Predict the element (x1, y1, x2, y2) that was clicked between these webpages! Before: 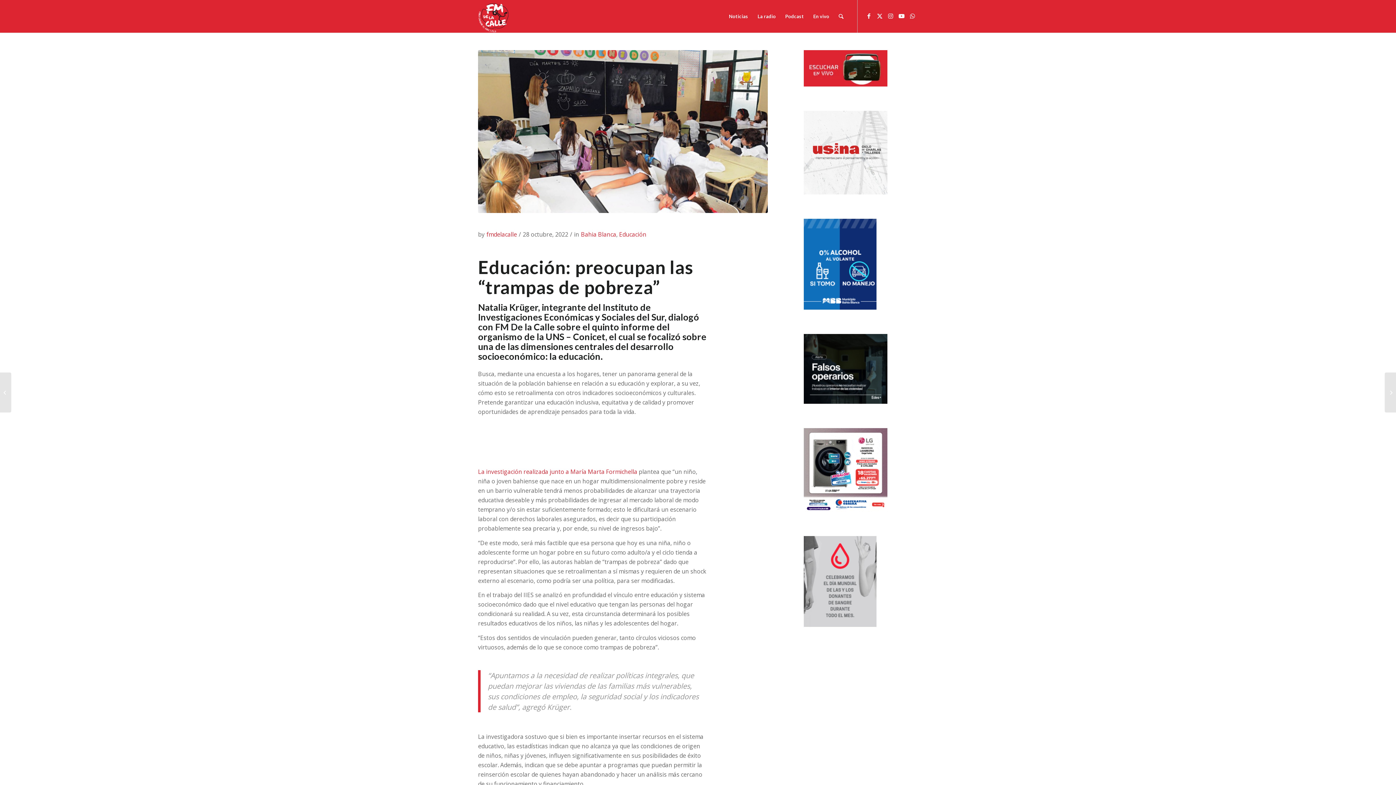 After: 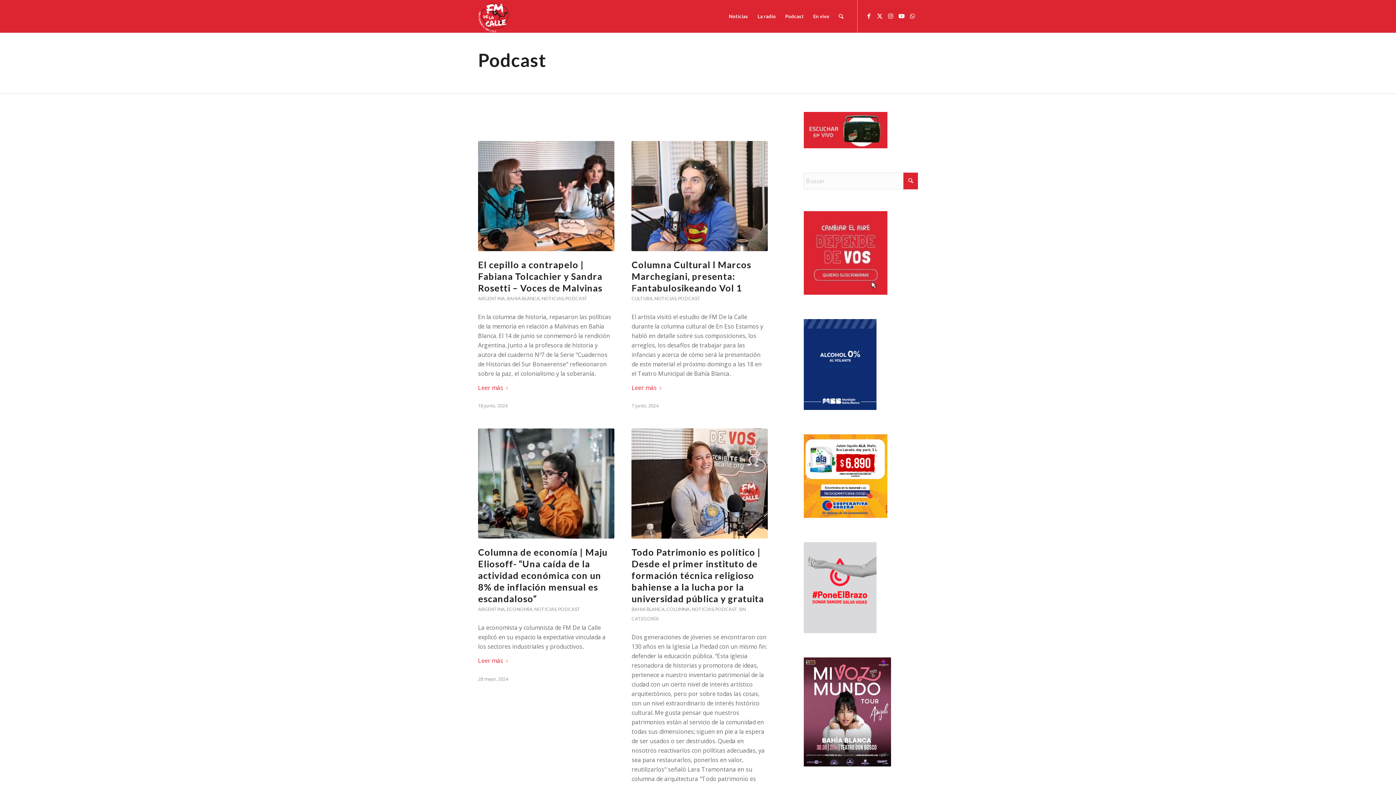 Action: bbox: (780, 0, 808, 32) label: Podcast